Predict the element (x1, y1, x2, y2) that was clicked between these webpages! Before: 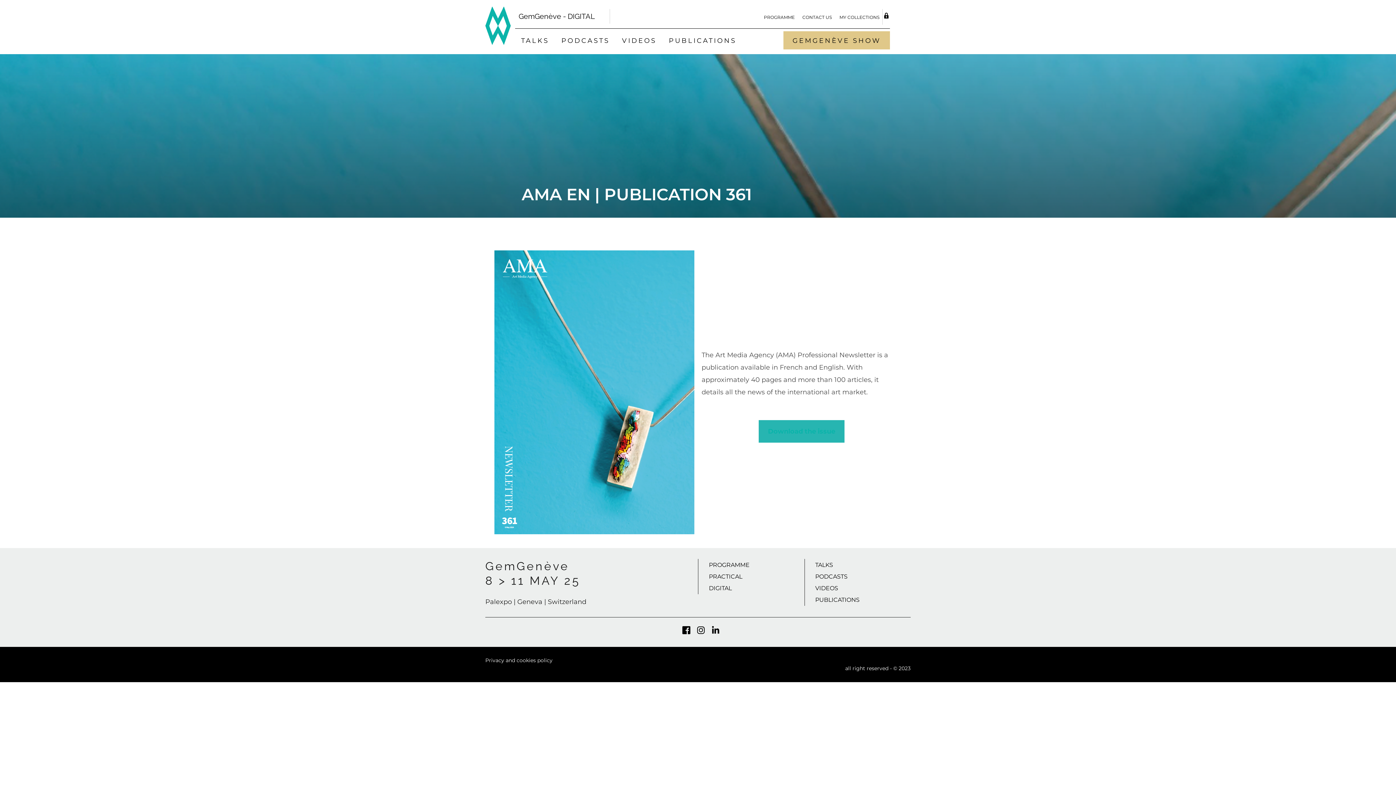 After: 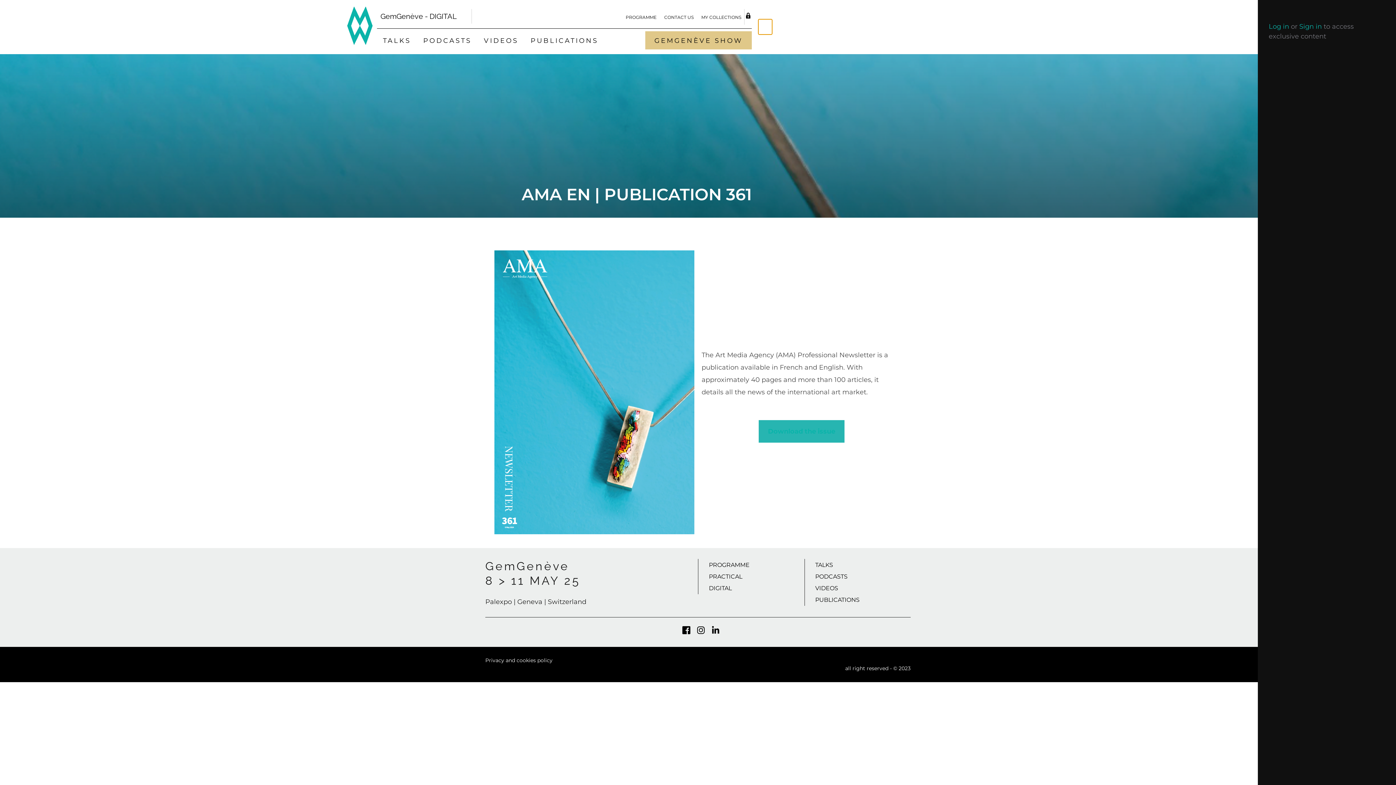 Action: label: TOGGLE SIDEBAR & NAVIGATION bbox: (896, 19, 910, 35)